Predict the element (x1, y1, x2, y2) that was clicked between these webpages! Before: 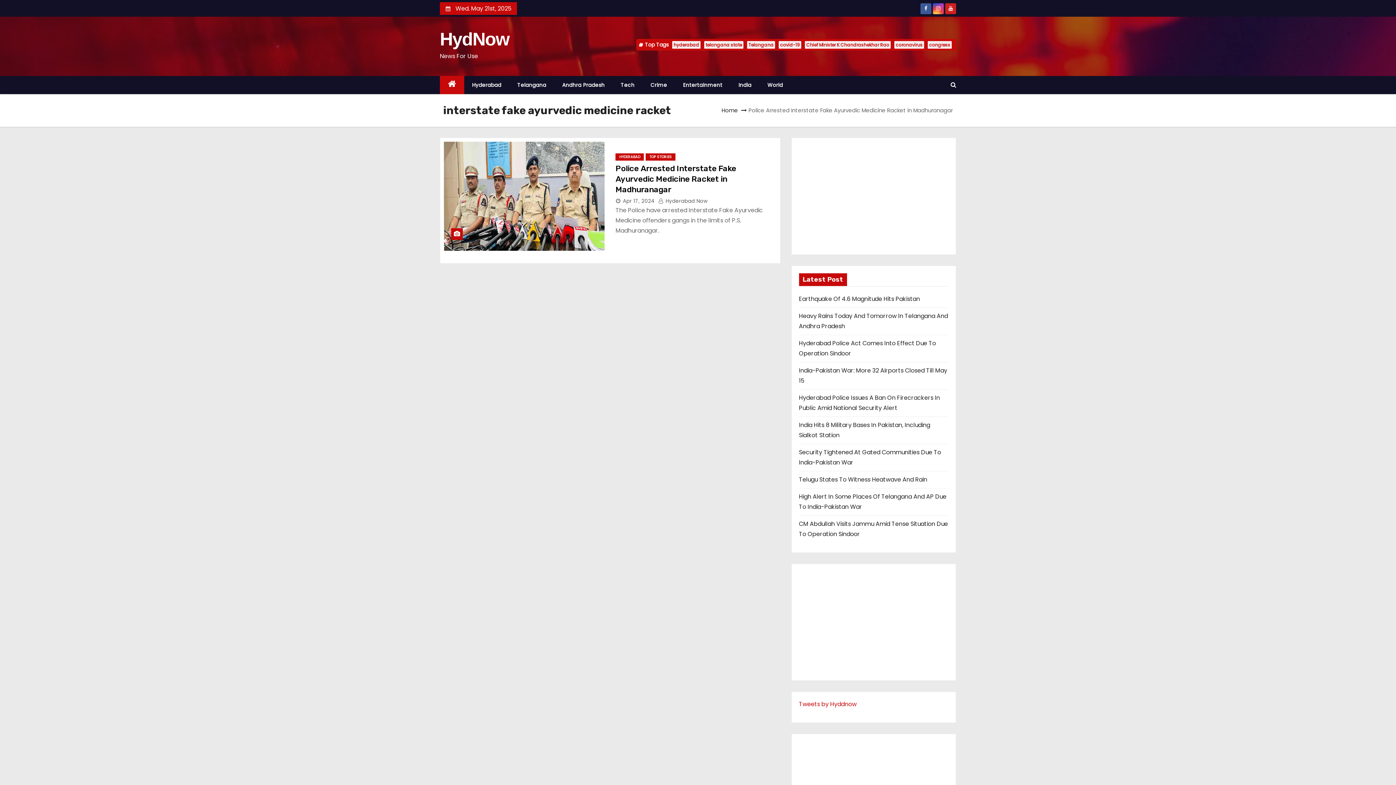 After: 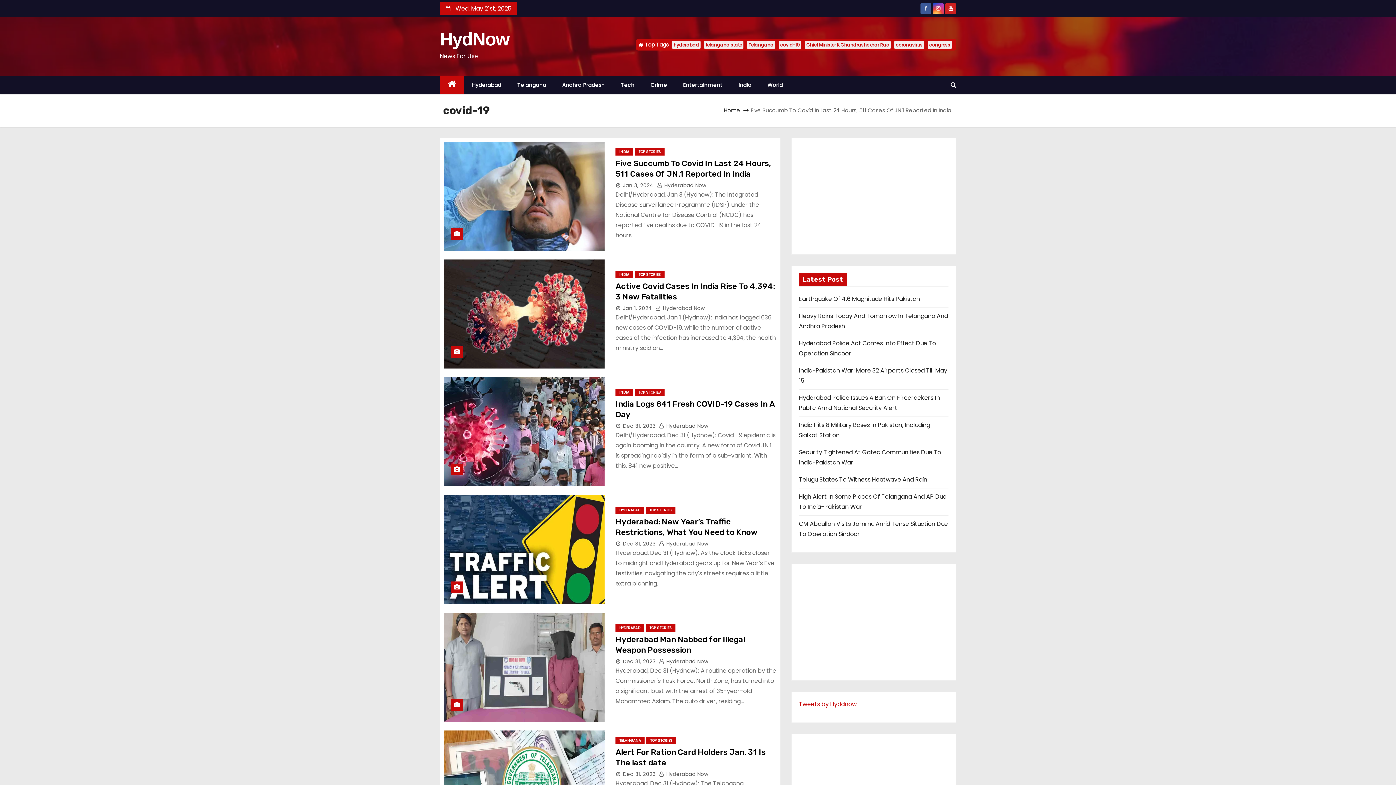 Action: label: covid-19 bbox: (778, 40, 801, 48)